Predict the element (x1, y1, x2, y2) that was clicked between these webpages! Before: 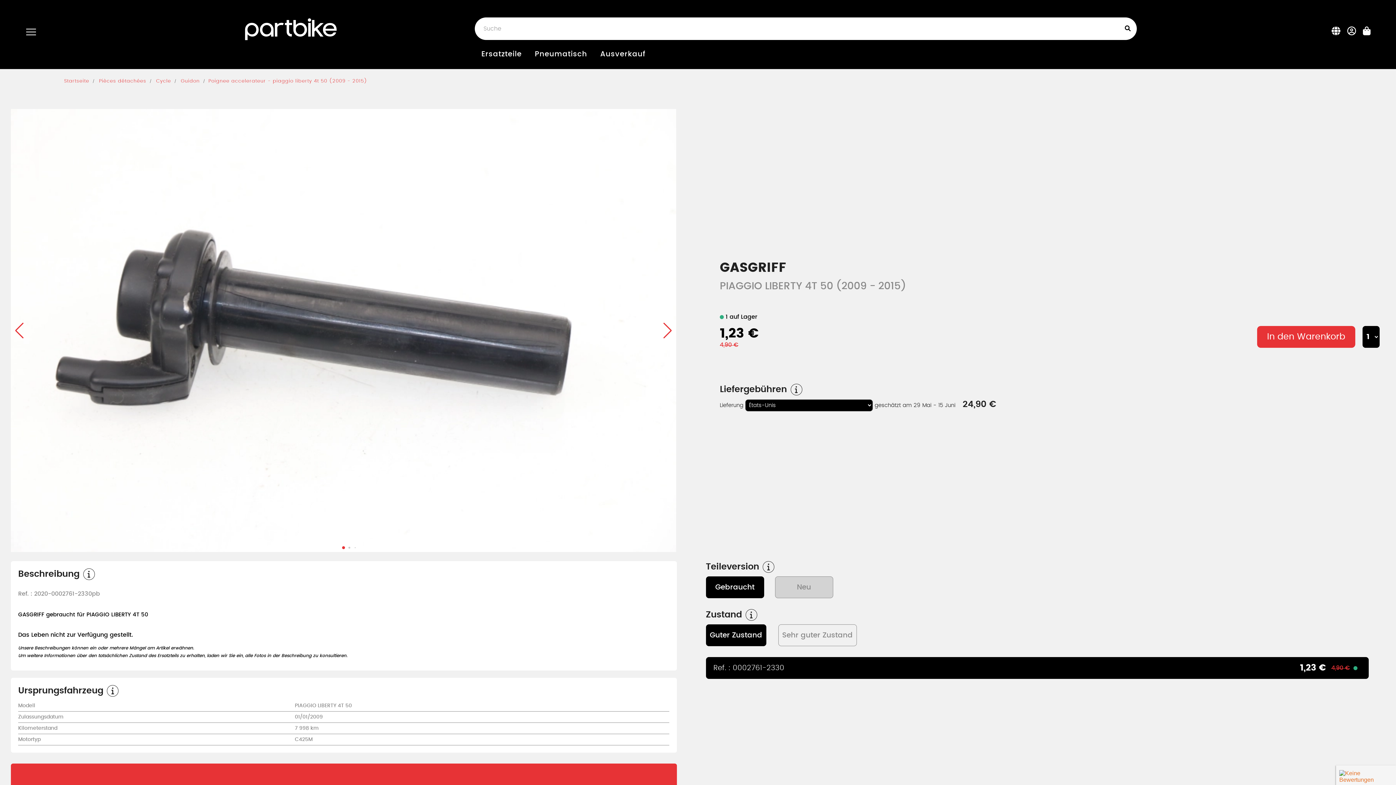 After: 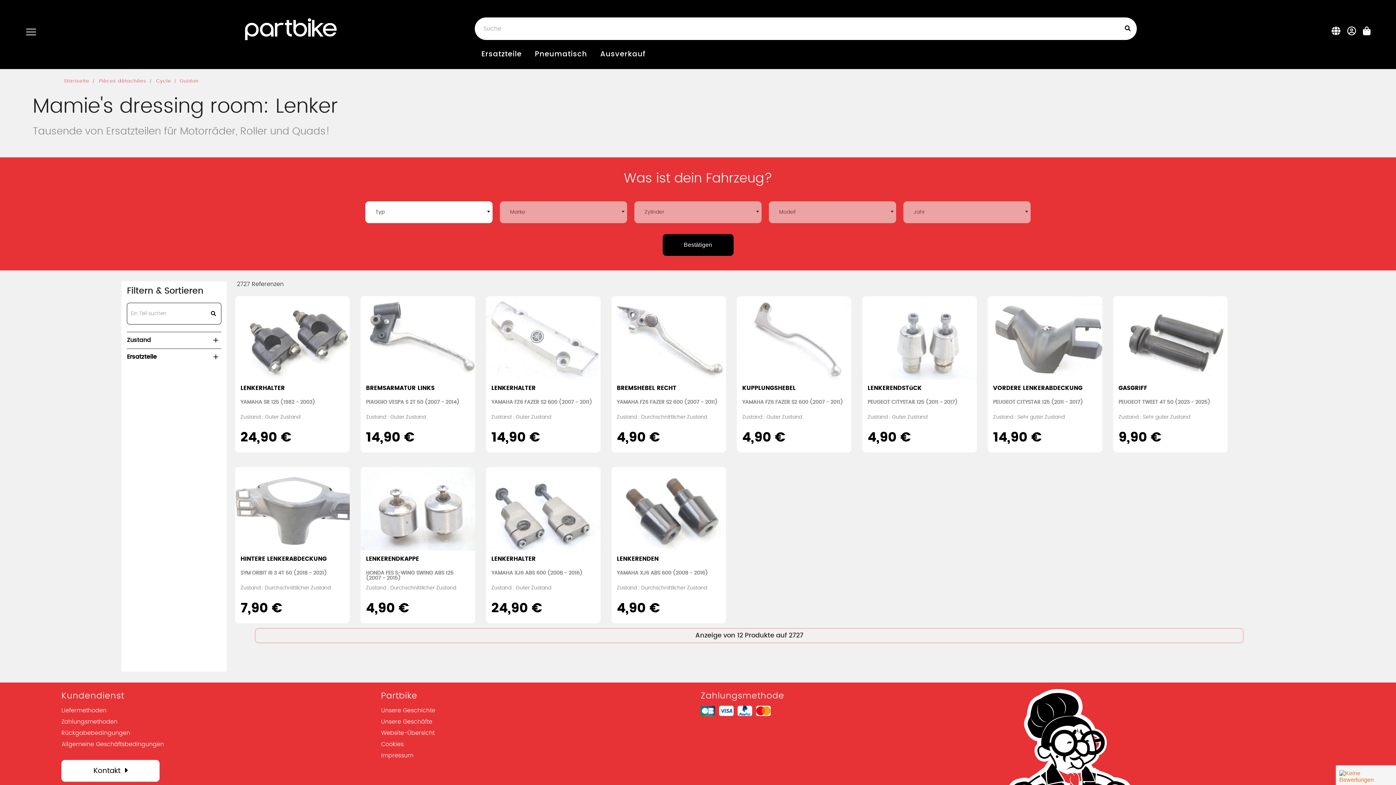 Action: bbox: (180, 75, 199, 87) label: Guidon